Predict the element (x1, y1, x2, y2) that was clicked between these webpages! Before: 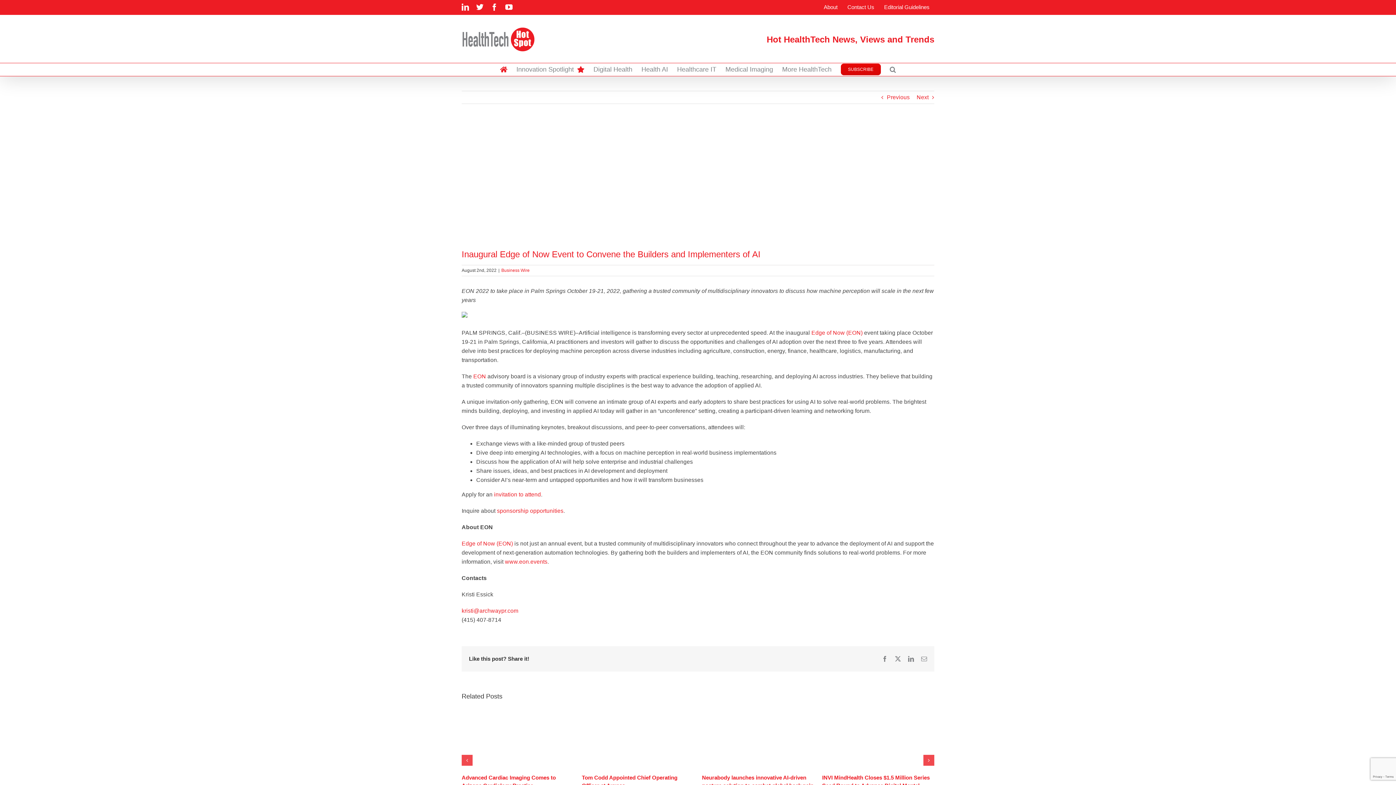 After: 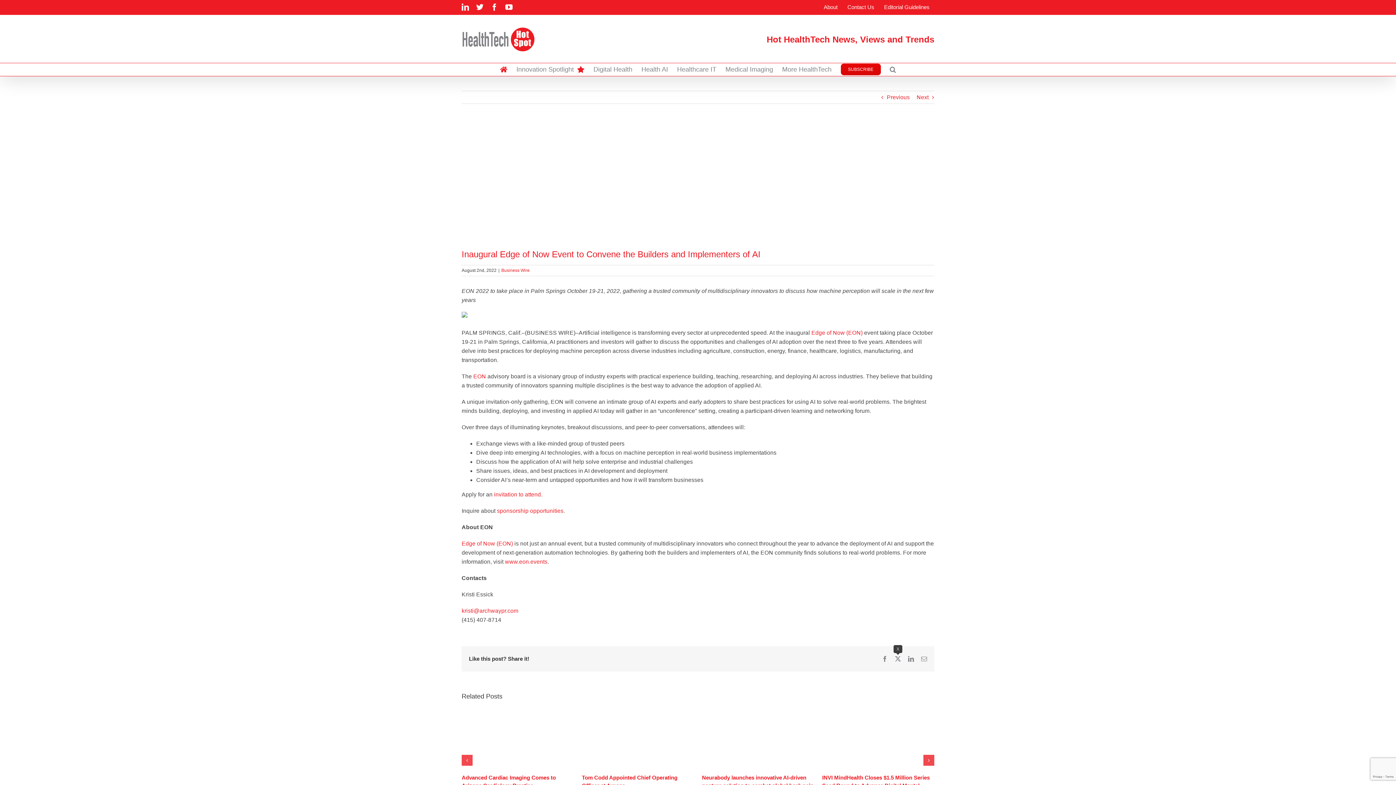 Action: label: X bbox: (895, 656, 901, 662)